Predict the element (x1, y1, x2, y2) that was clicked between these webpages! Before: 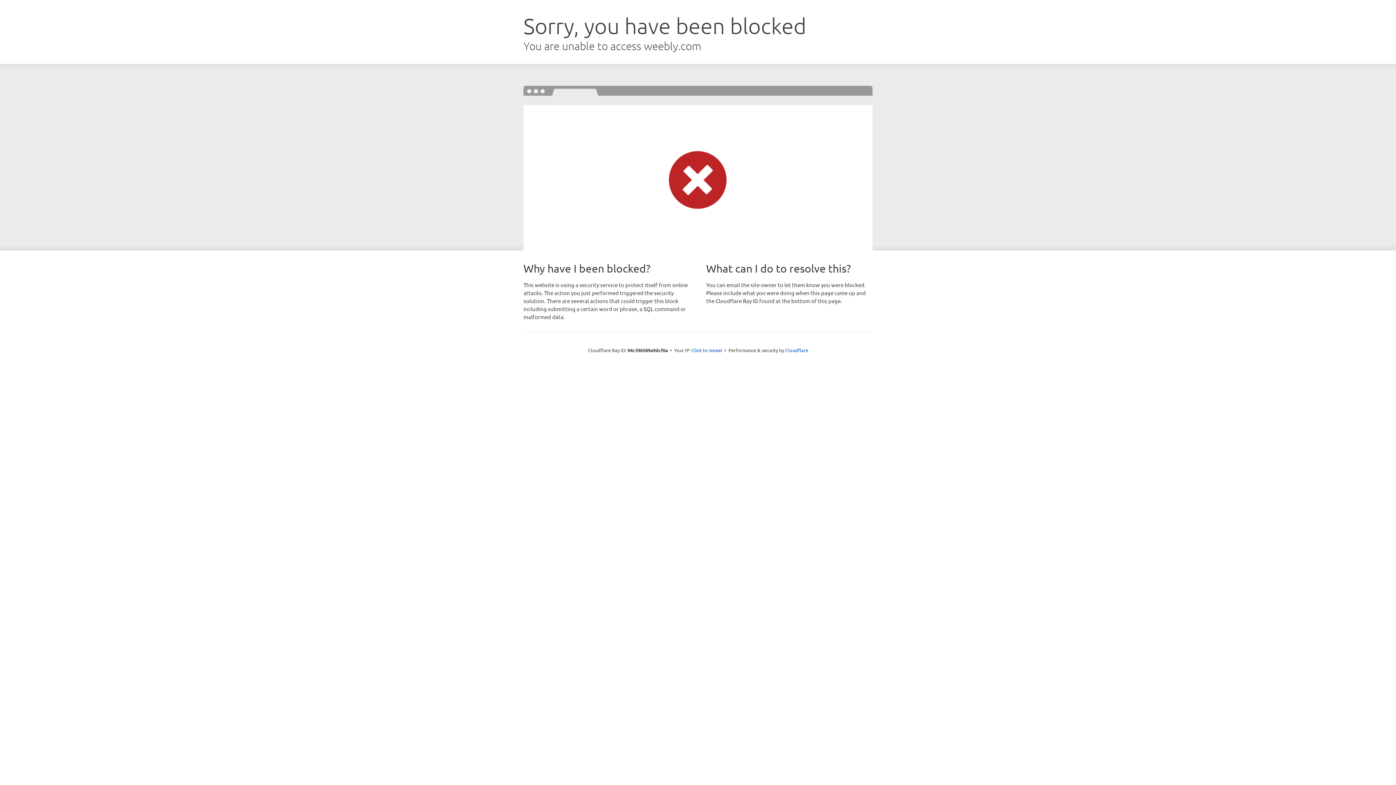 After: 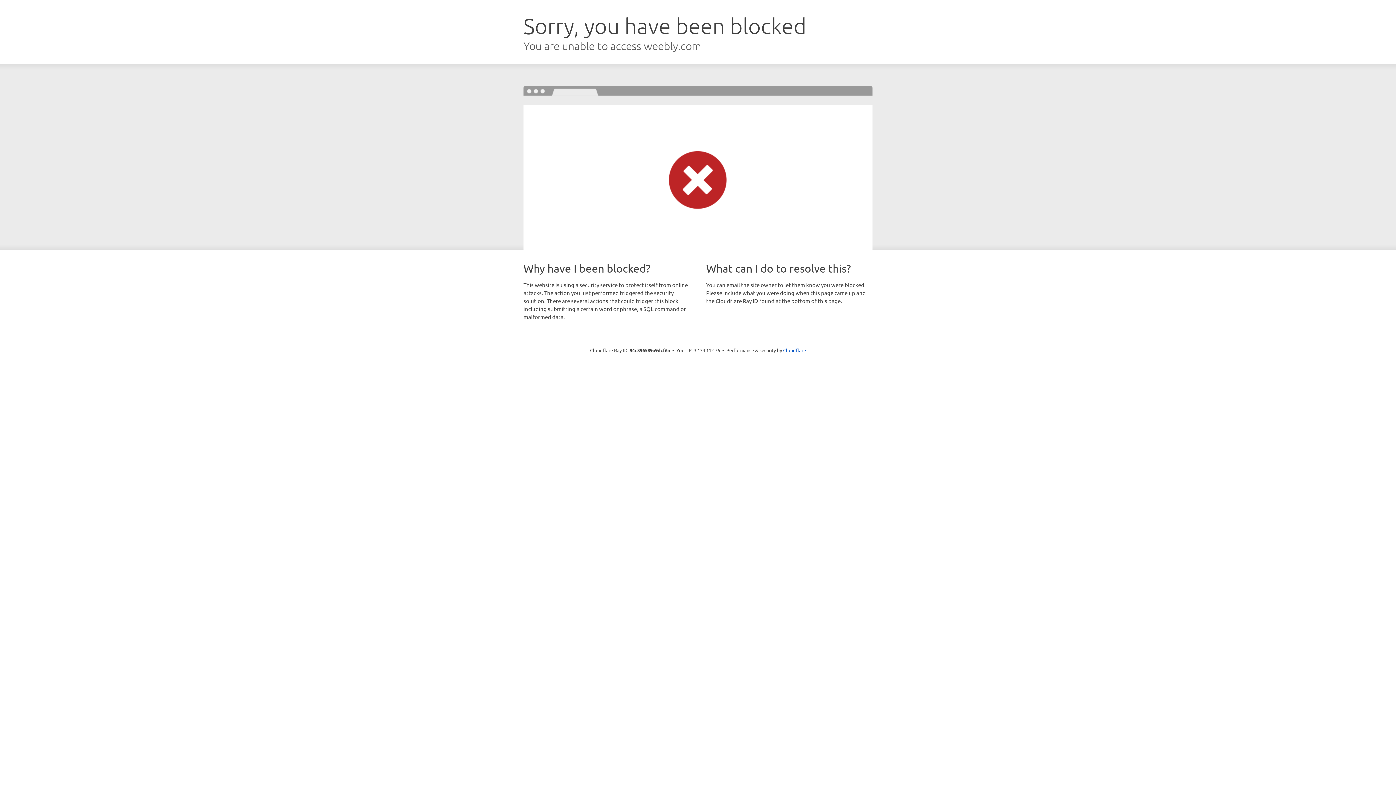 Action: label: Click to reveal bbox: (691, 346, 722, 353)